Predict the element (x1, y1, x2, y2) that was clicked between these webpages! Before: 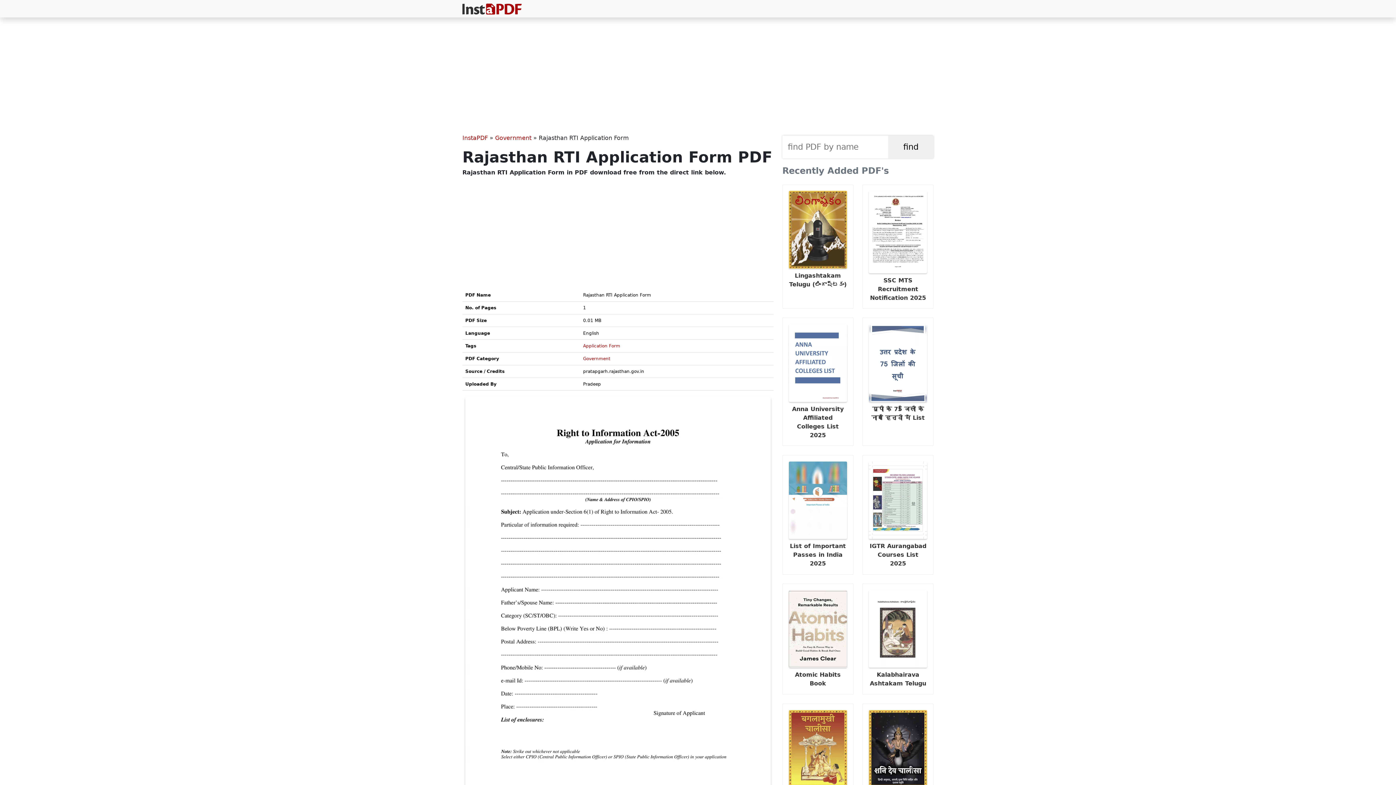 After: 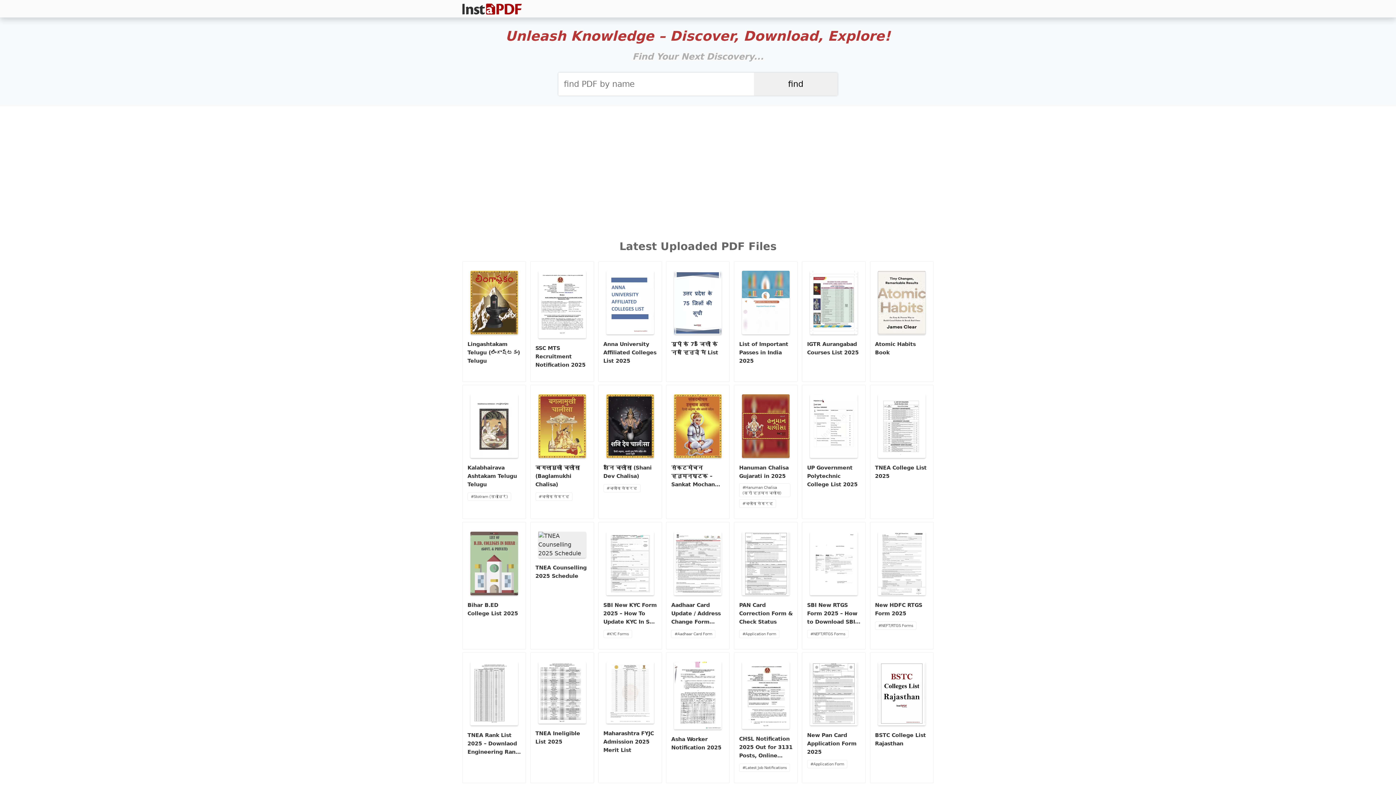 Action: bbox: (462, 134, 488, 141) label: InstaPDF